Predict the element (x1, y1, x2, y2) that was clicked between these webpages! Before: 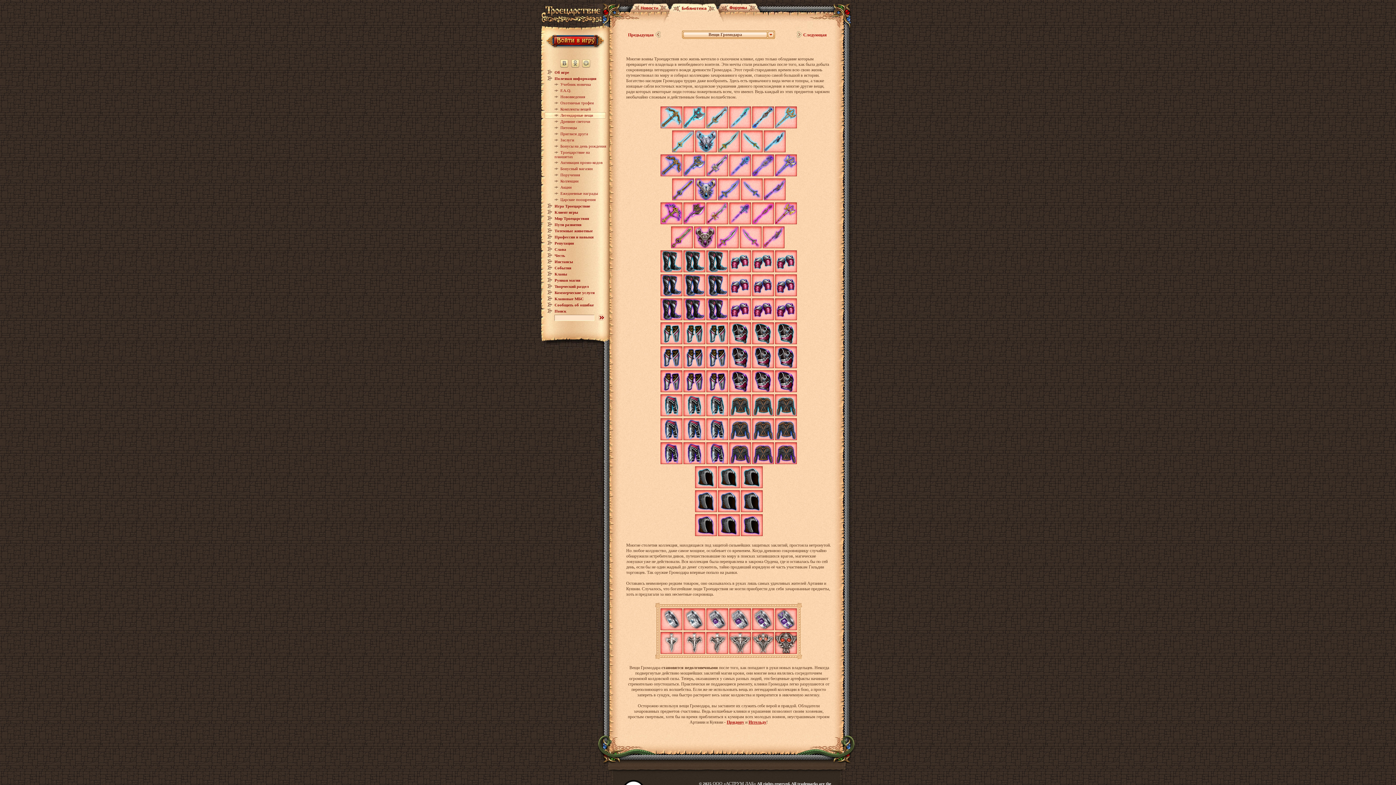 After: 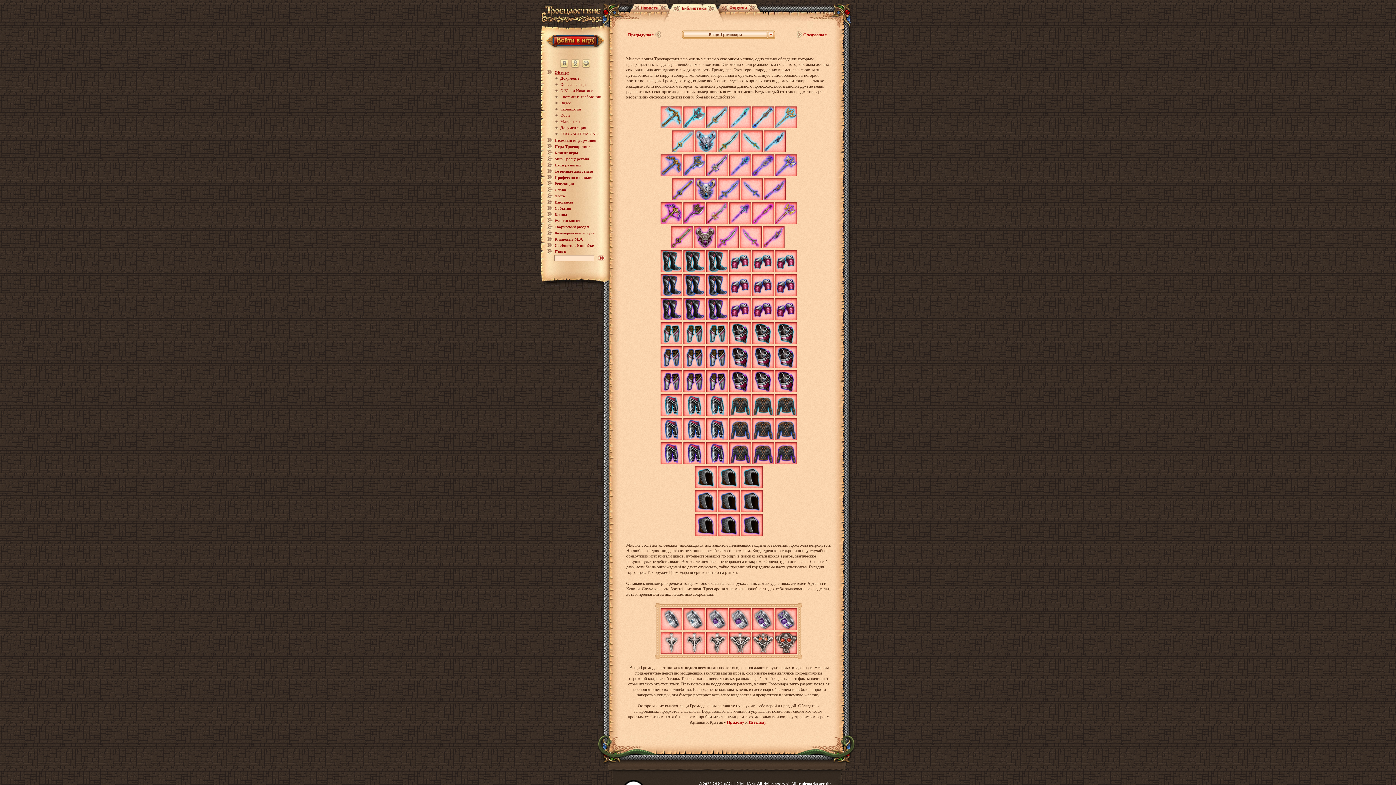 Action: bbox: (554, 70, 569, 74) label: Об игре